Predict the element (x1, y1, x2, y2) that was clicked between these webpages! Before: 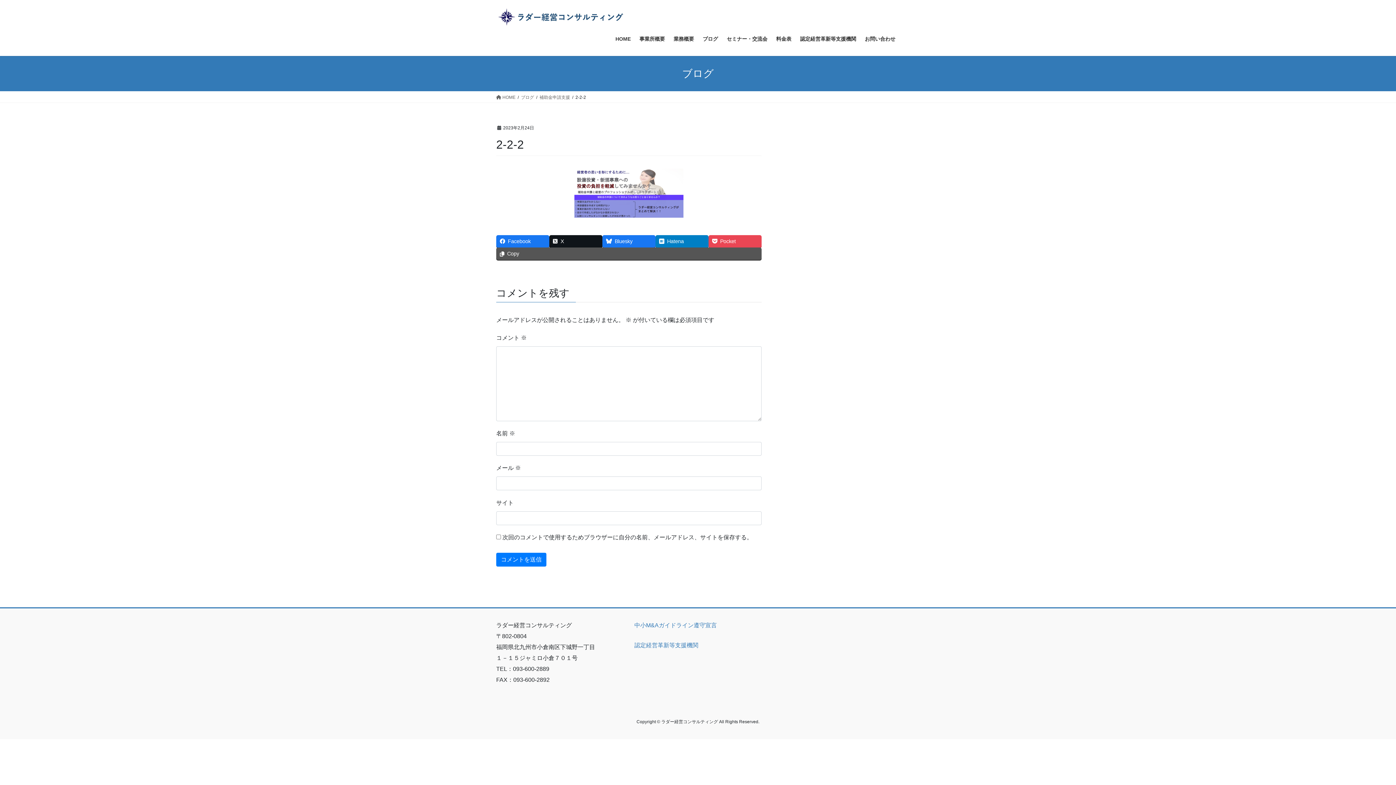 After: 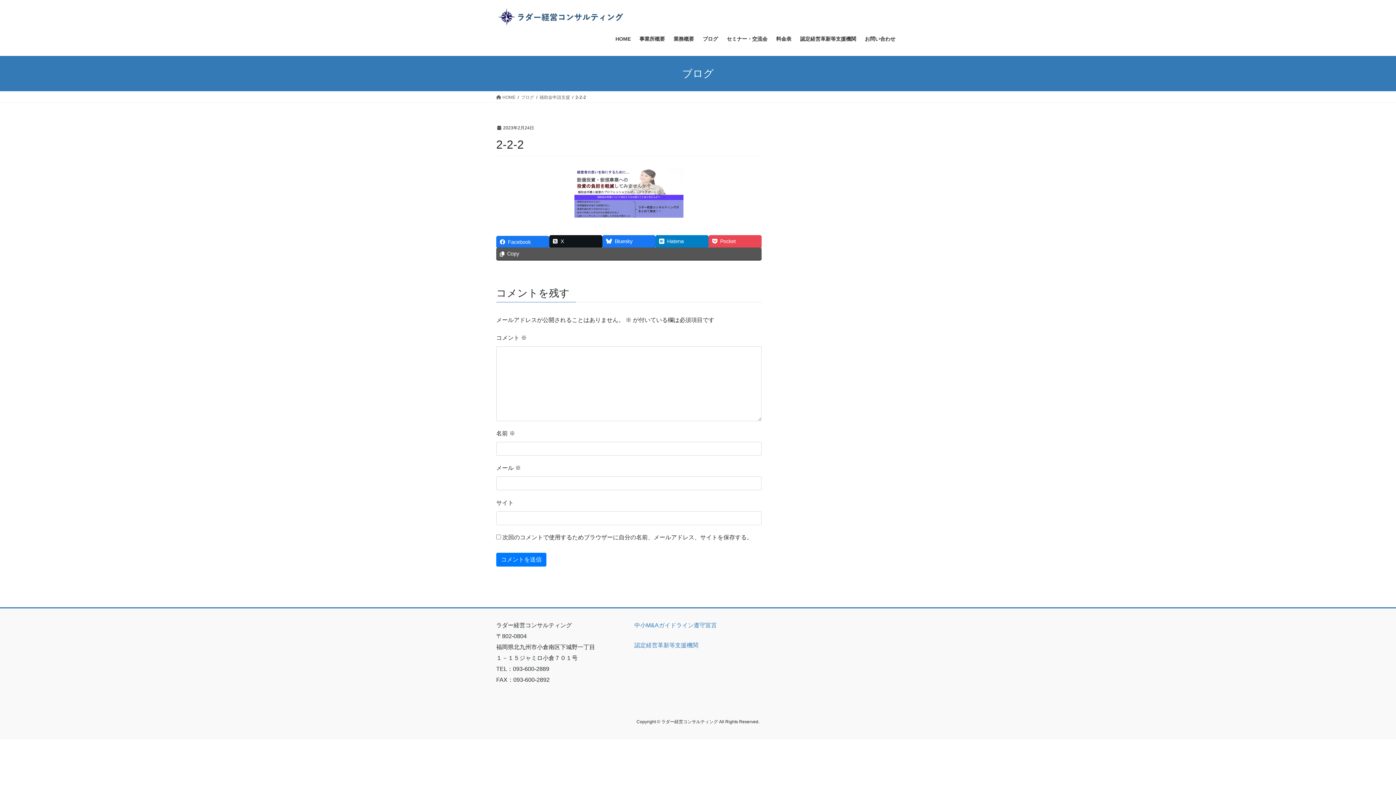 Action: label: Facebook bbox: (496, 235, 549, 247)